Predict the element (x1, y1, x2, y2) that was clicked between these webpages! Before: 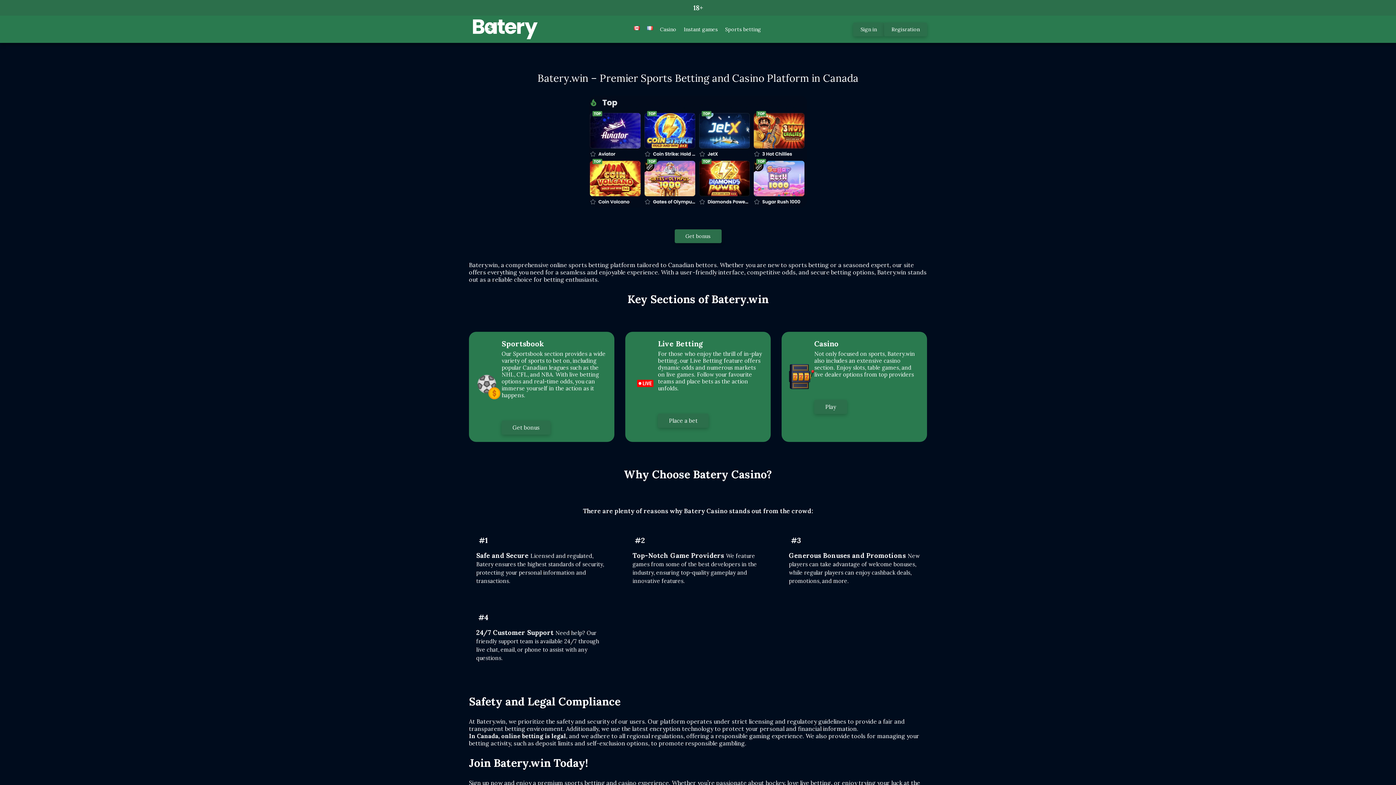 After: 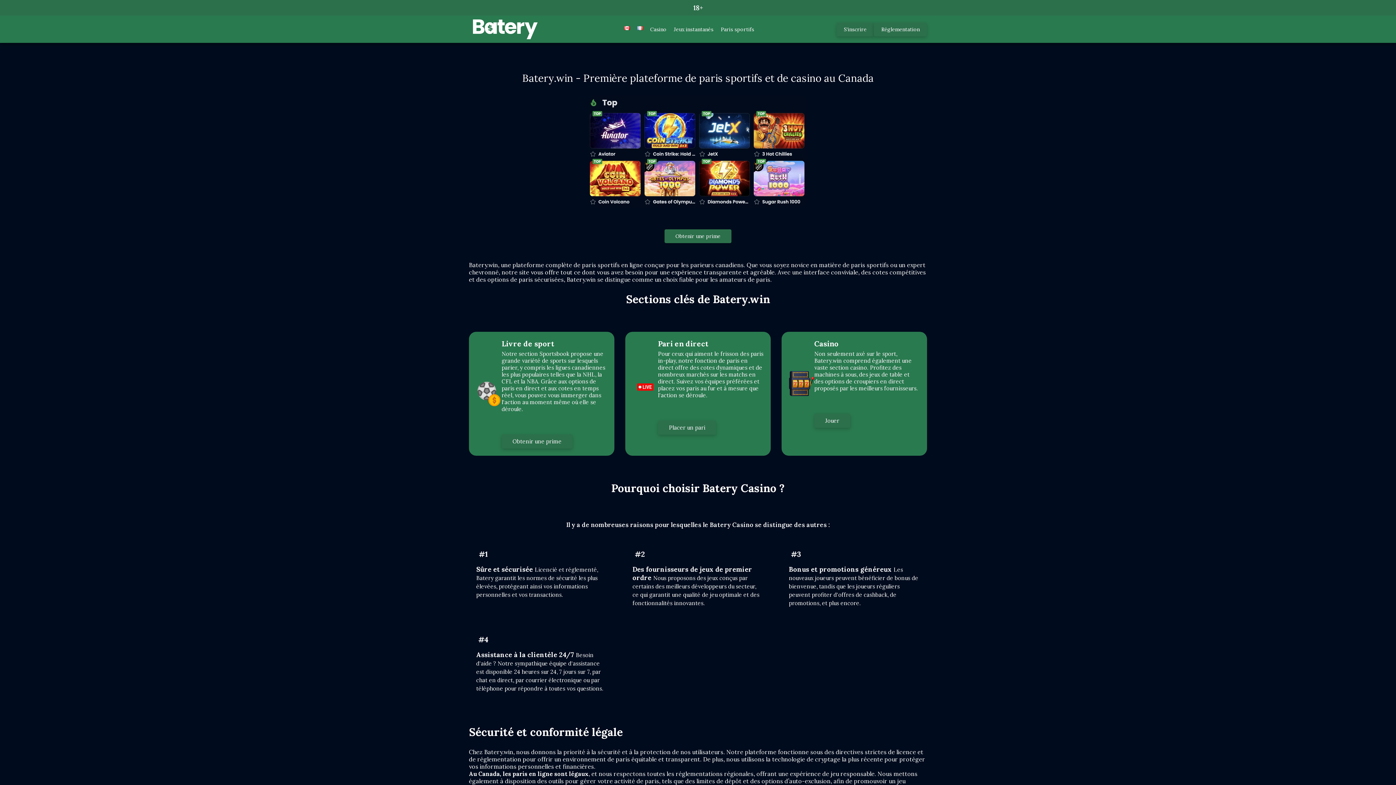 Action: bbox: (643, 22, 656, 33)